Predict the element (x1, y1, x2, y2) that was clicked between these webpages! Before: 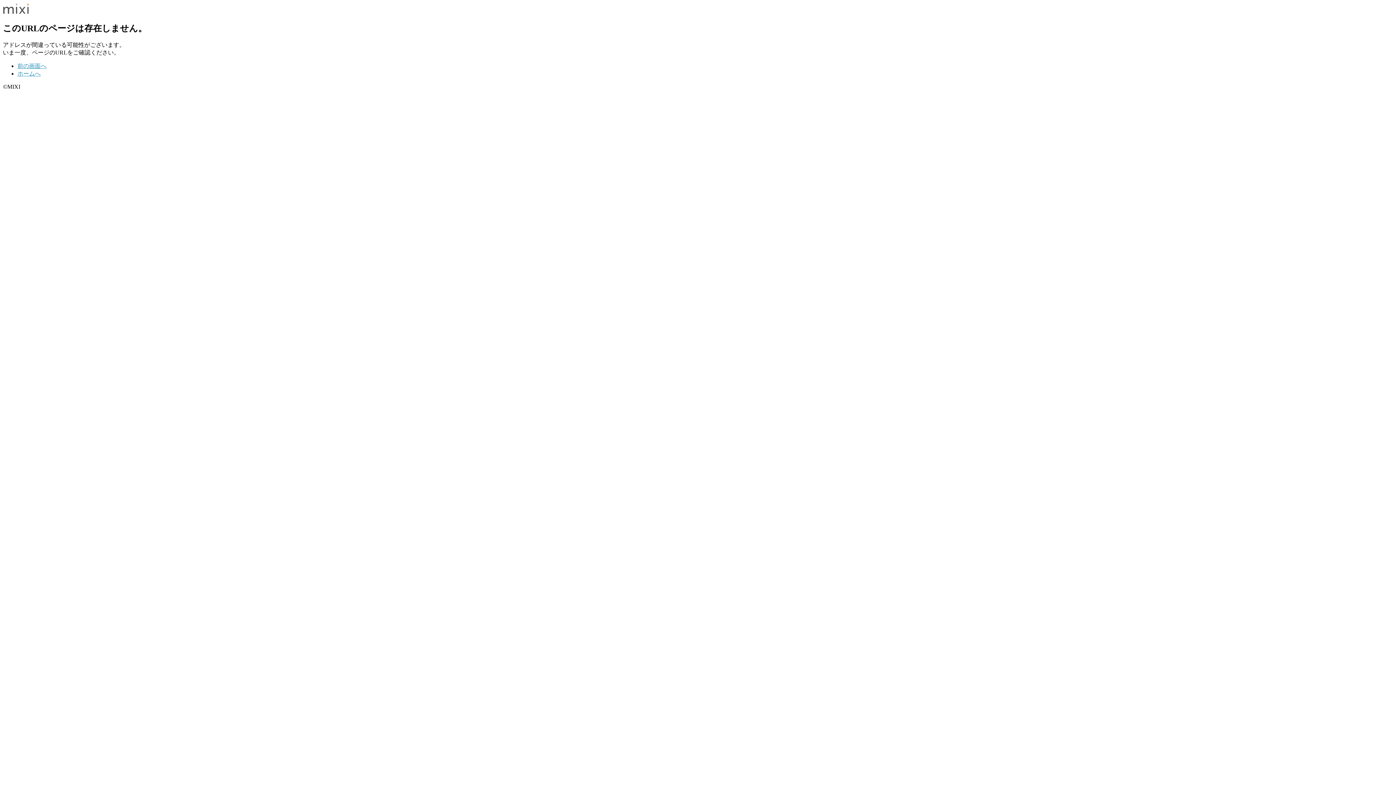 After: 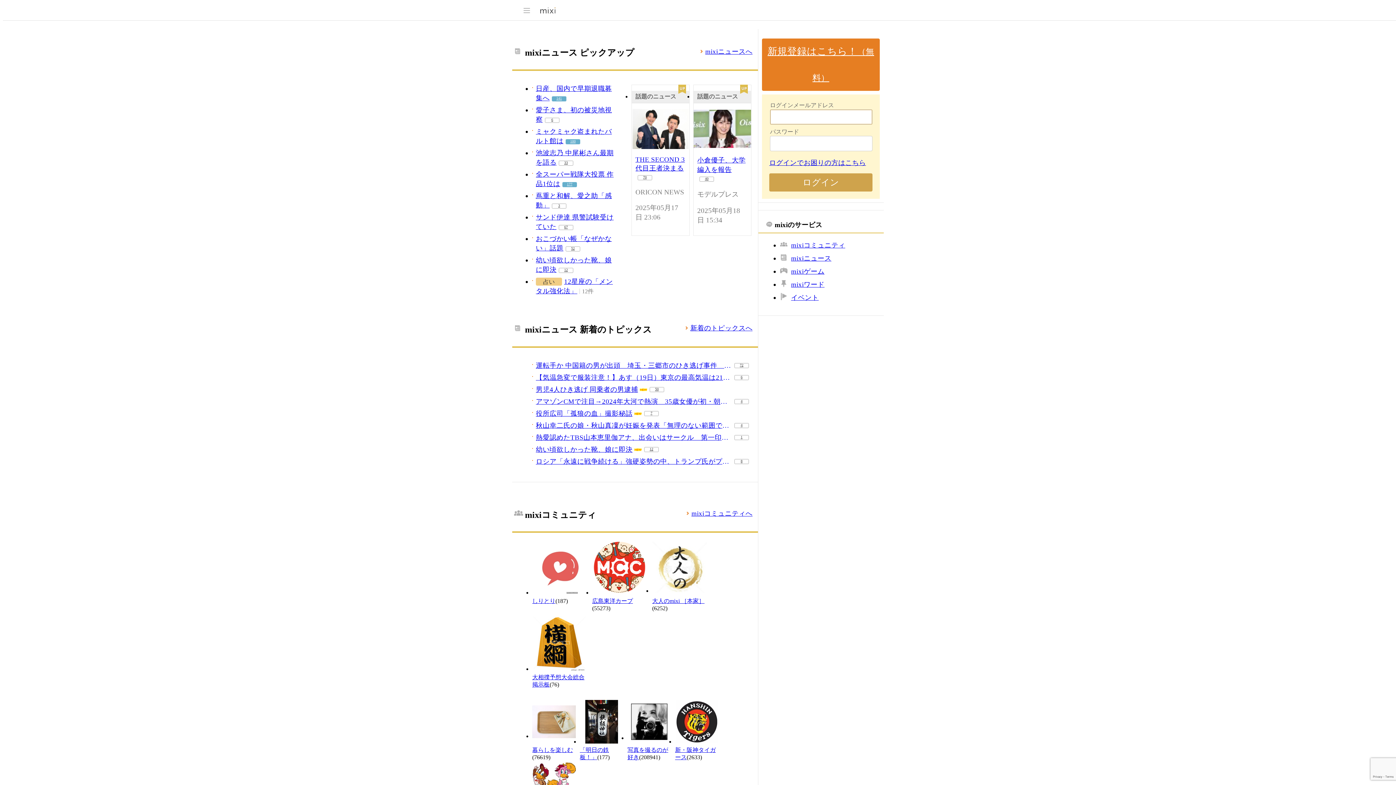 Action: label: ホームへ bbox: (17, 70, 40, 76)